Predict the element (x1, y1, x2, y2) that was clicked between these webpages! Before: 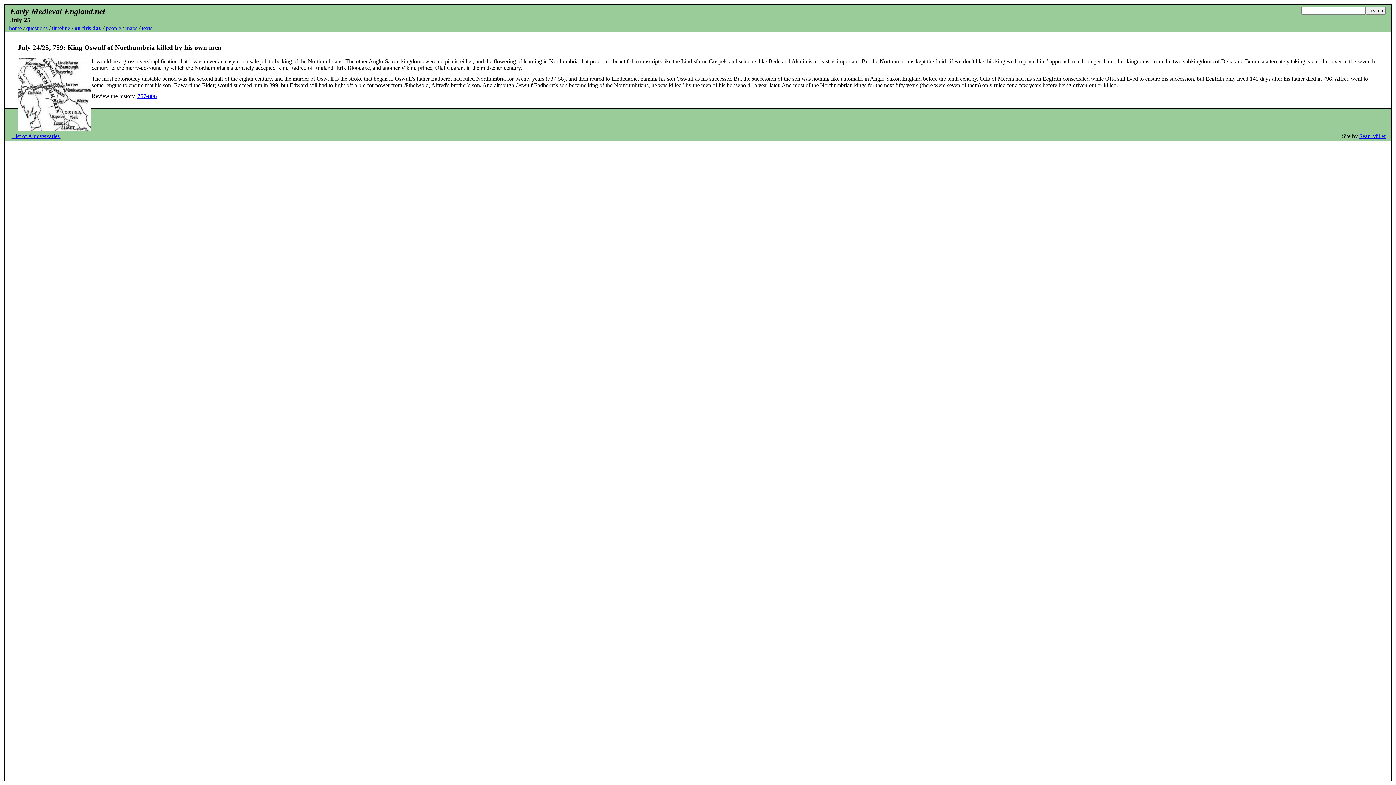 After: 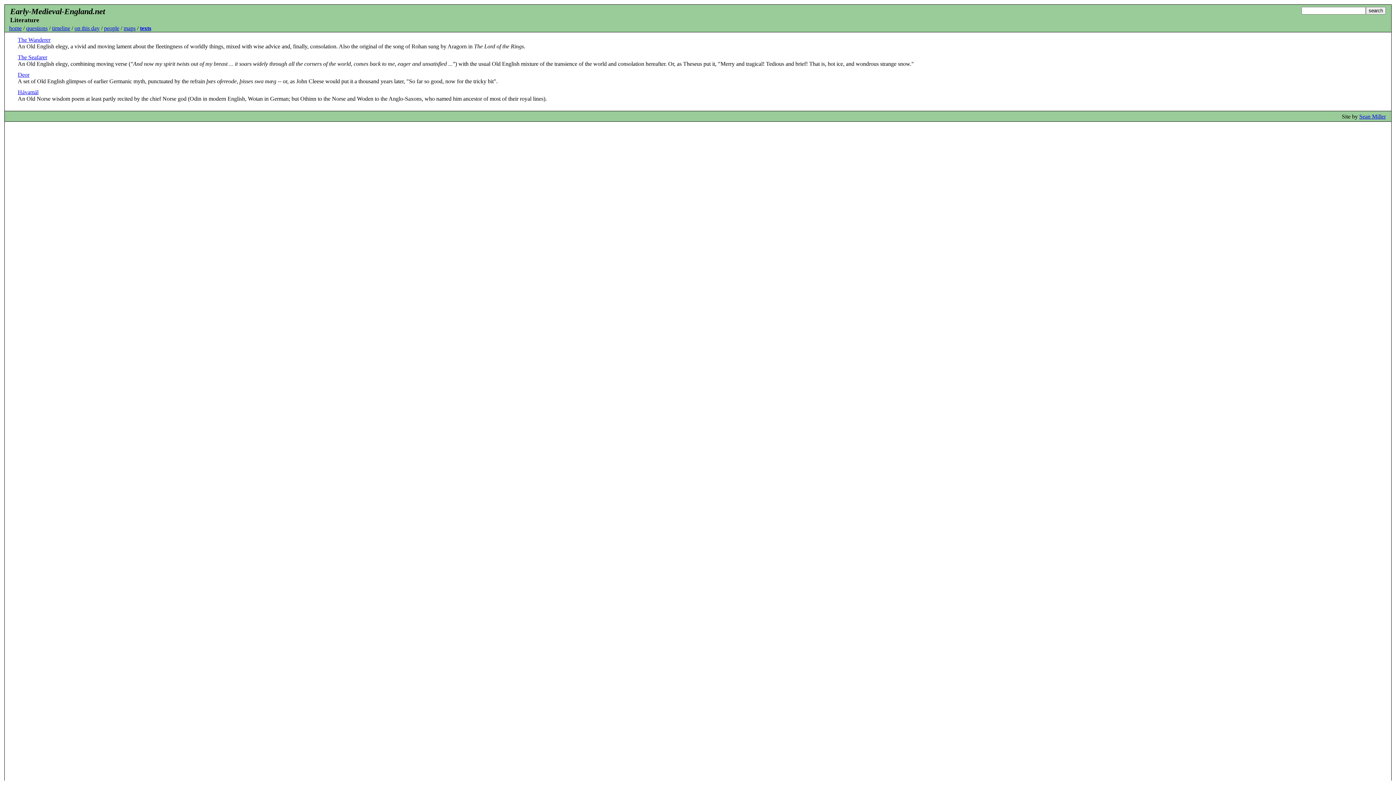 Action: bbox: (141, 25, 152, 31) label: texts